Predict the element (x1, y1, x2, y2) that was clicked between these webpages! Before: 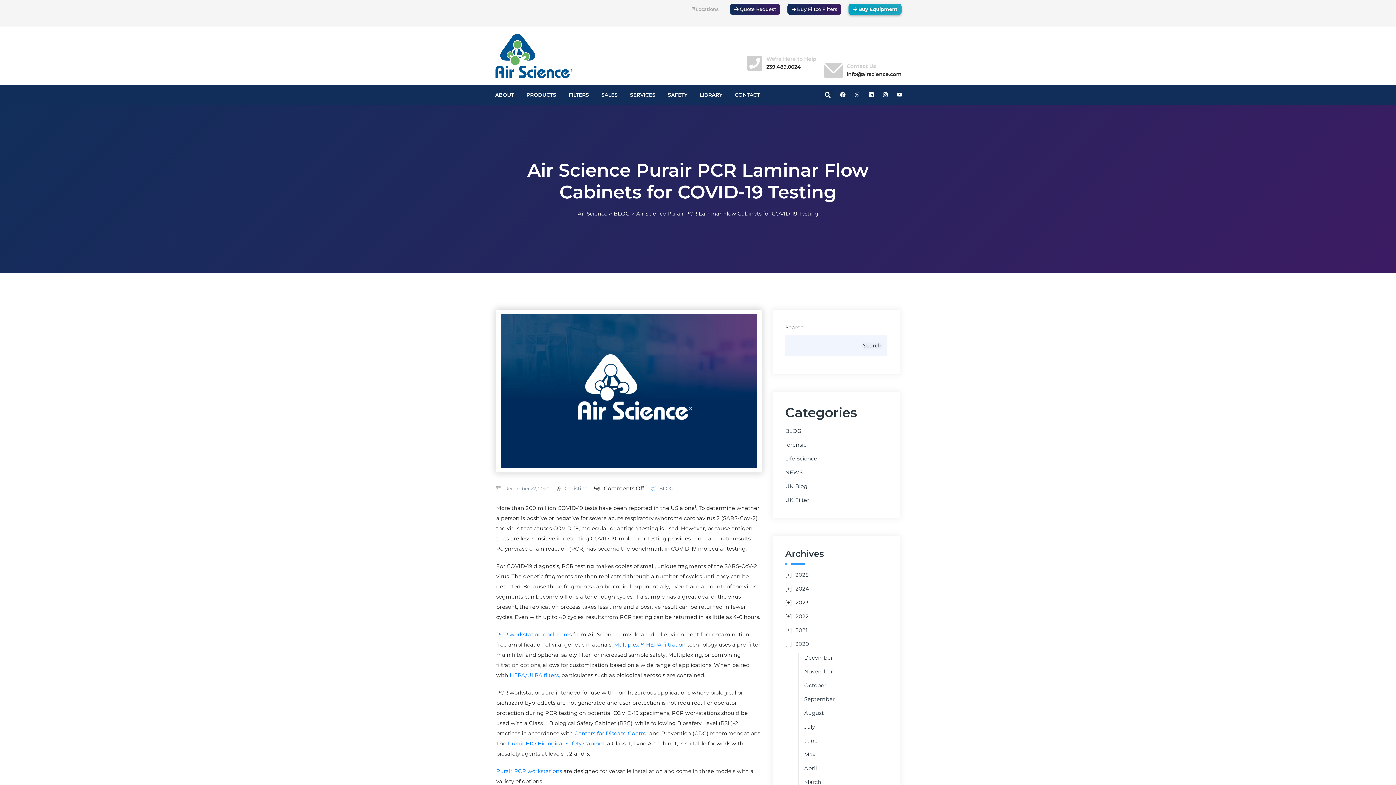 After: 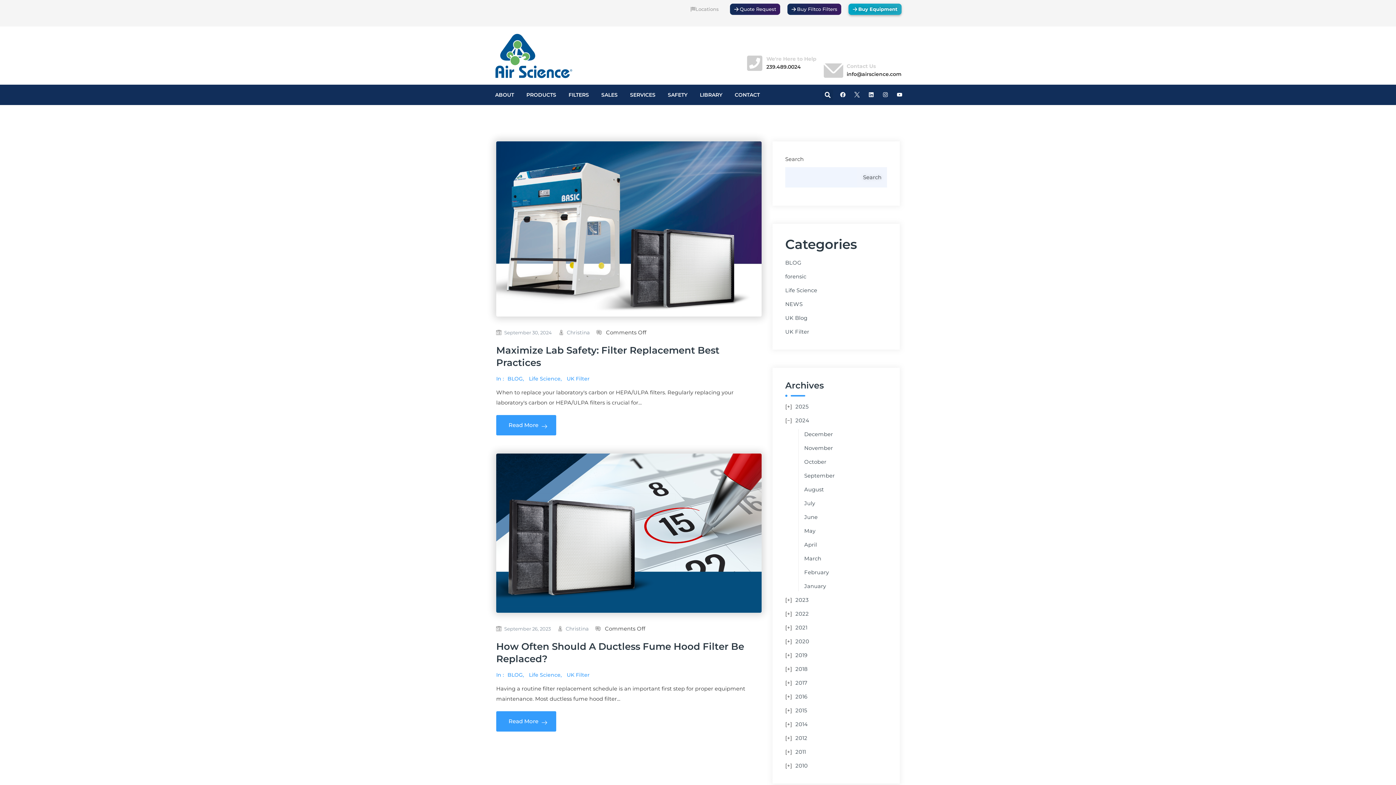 Action: bbox: (785, 495, 809, 505) label: UK Filter